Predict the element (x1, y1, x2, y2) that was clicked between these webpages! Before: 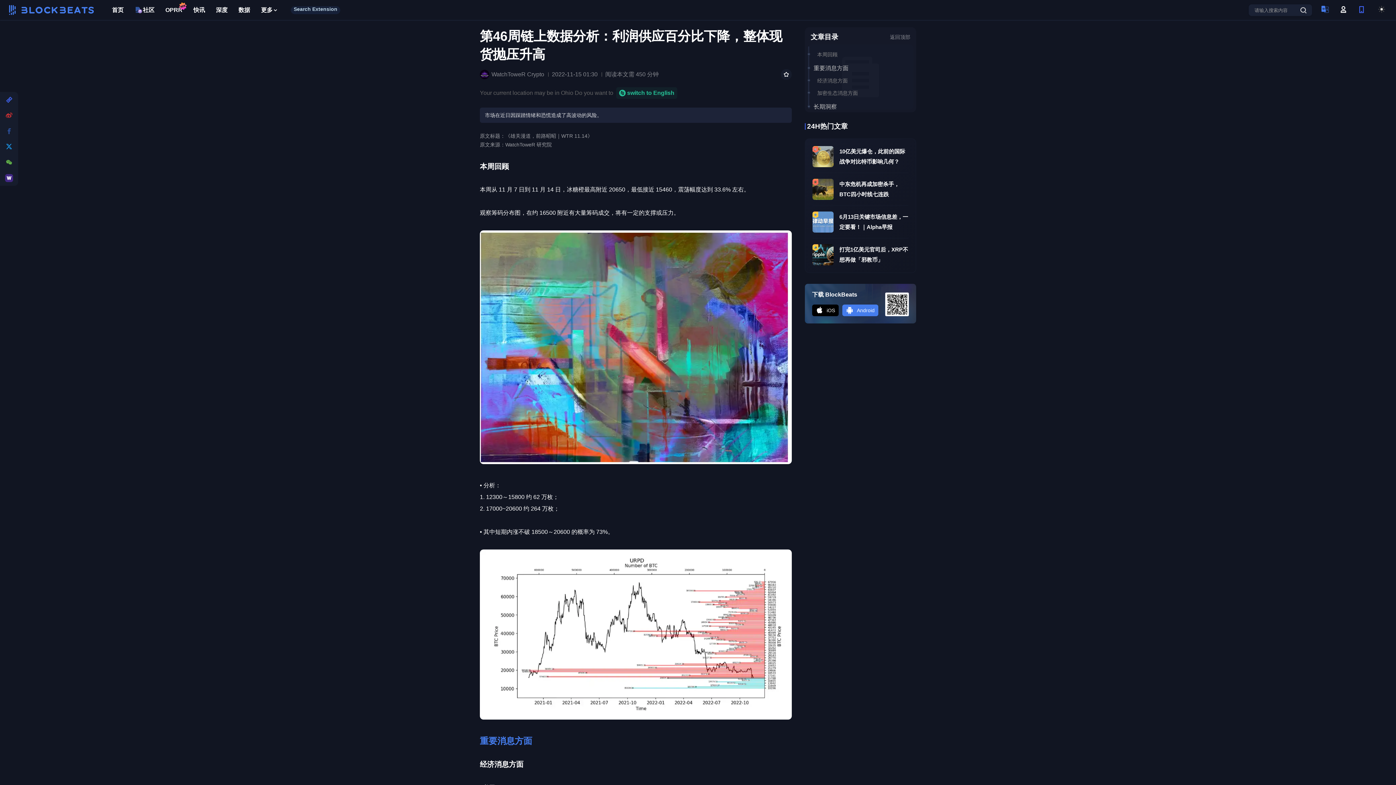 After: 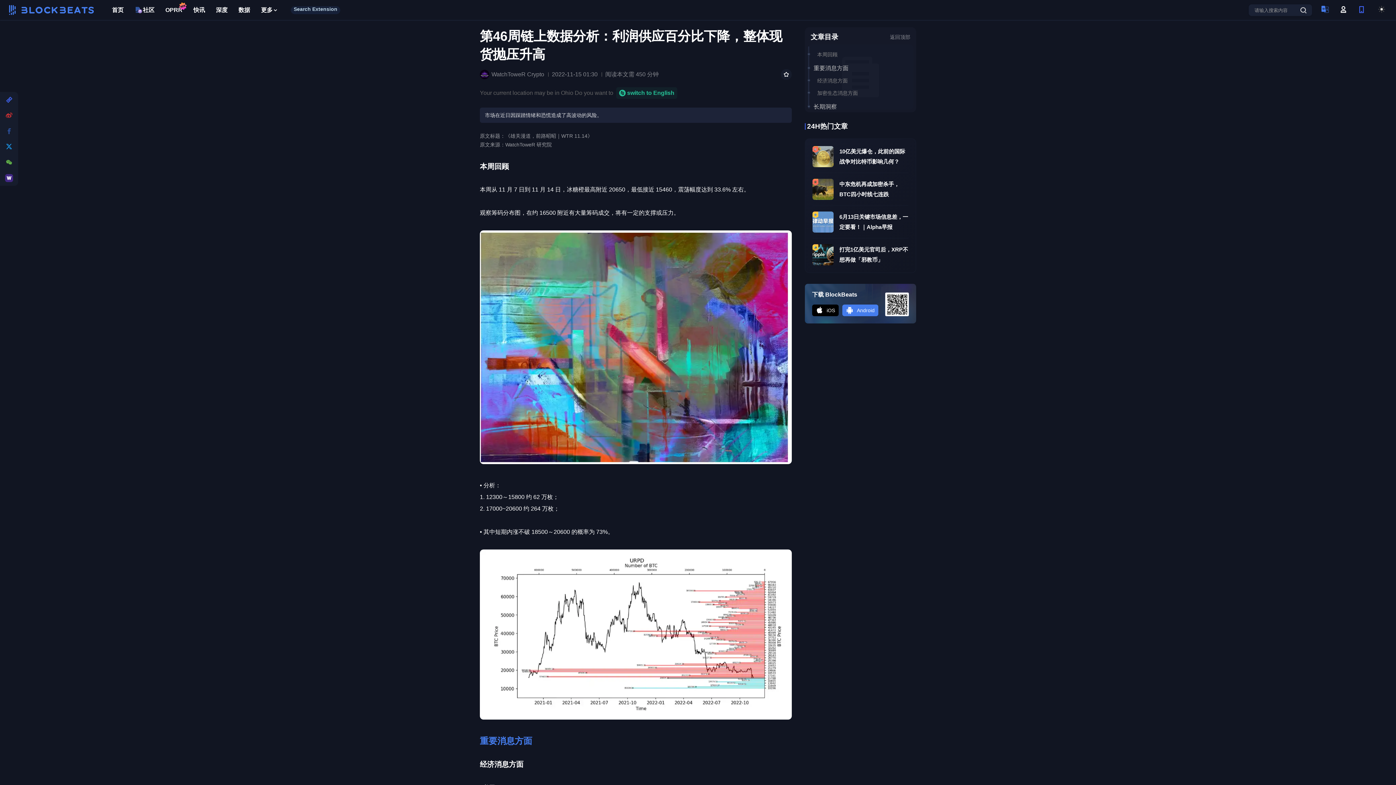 Action: bbox: (238, 5, 250, 14) label: 数据